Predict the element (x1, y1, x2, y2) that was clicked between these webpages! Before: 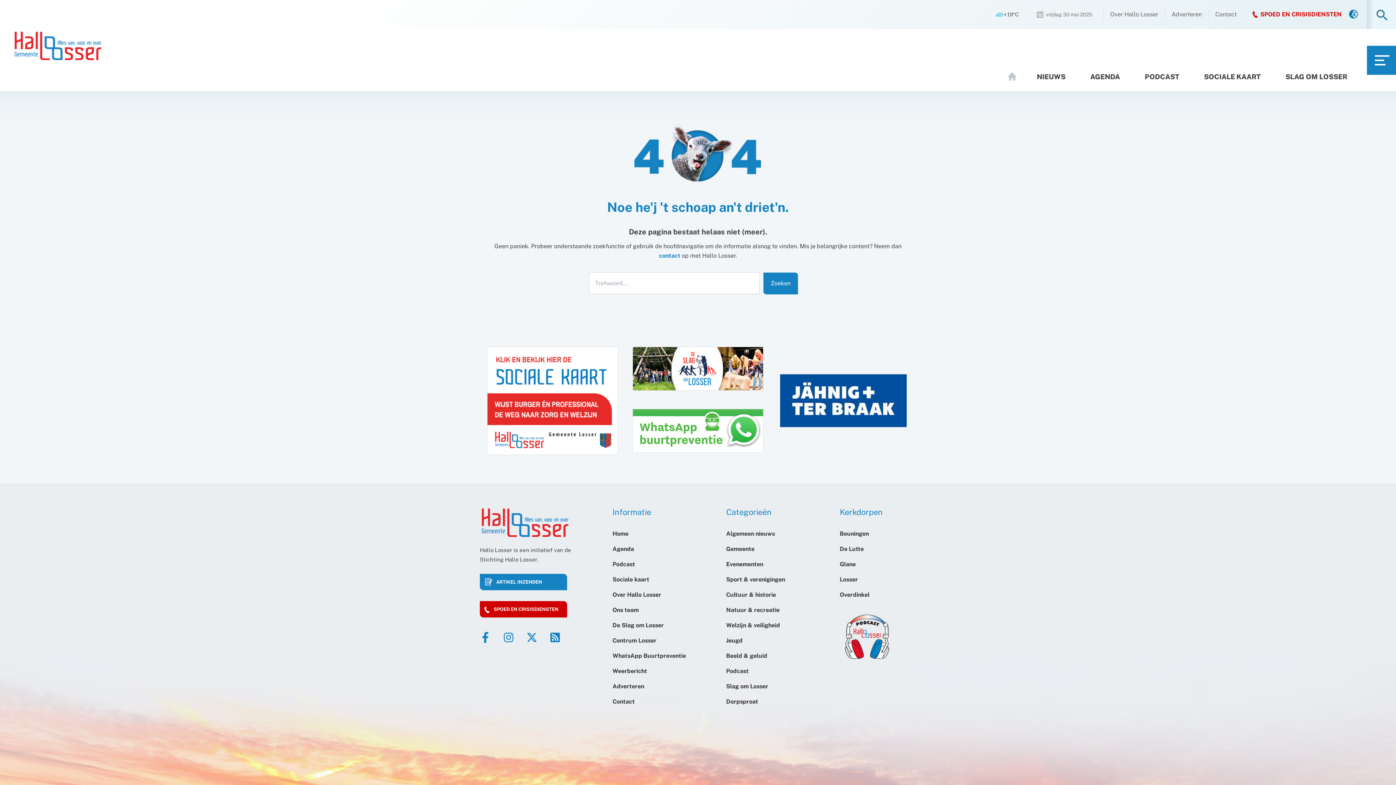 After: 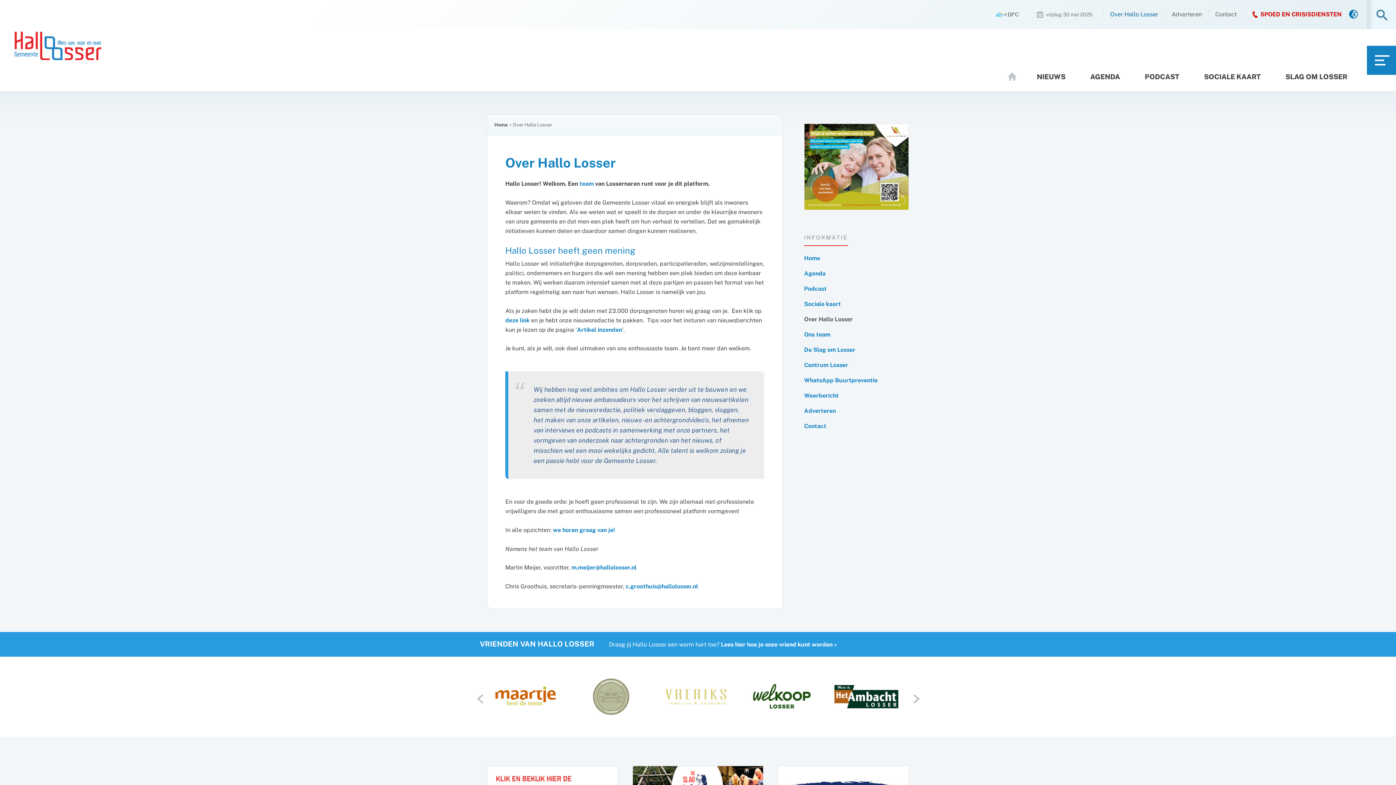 Action: label: Over Hallo Losser bbox: (1103, 9, 1165, 19)